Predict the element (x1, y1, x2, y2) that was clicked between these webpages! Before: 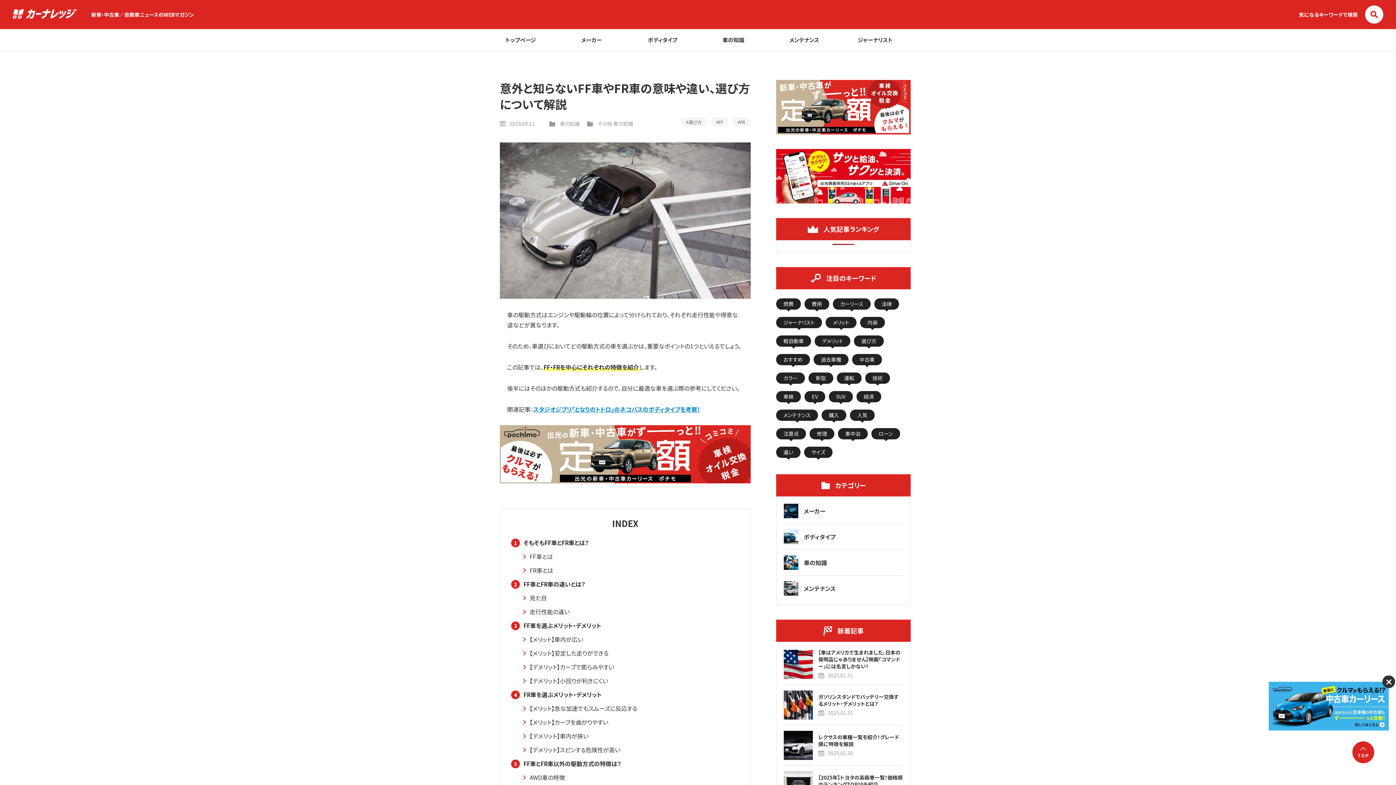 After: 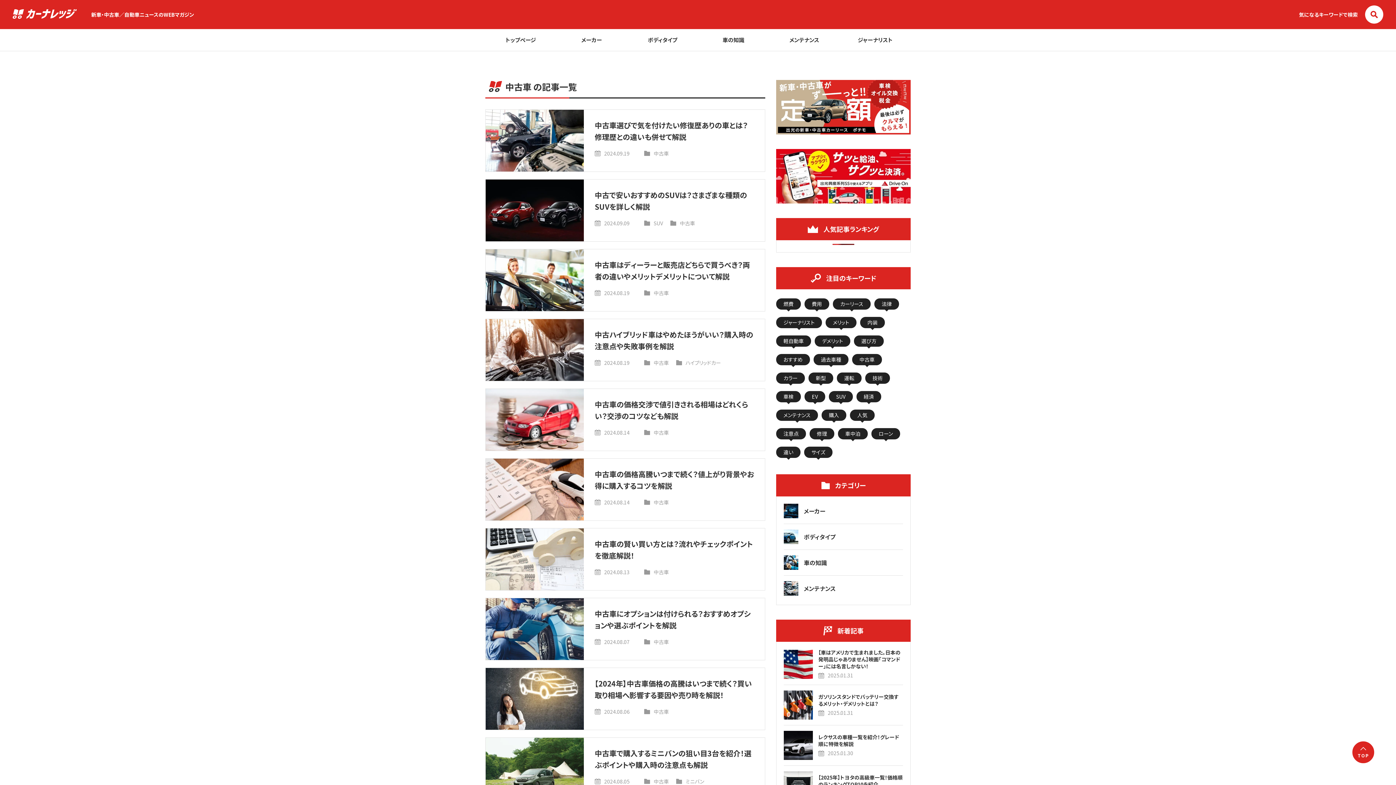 Action: label: 中古車 bbox: (852, 354, 882, 365)